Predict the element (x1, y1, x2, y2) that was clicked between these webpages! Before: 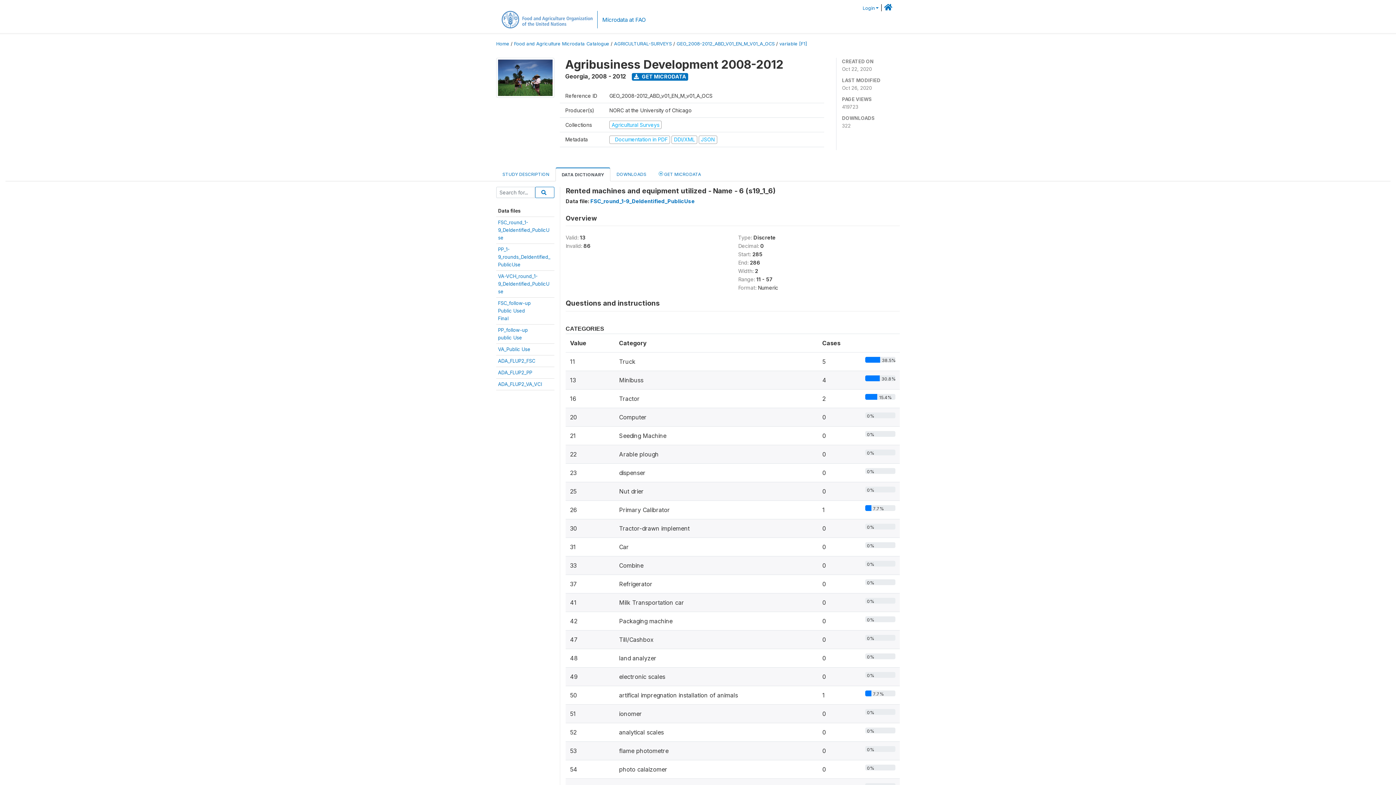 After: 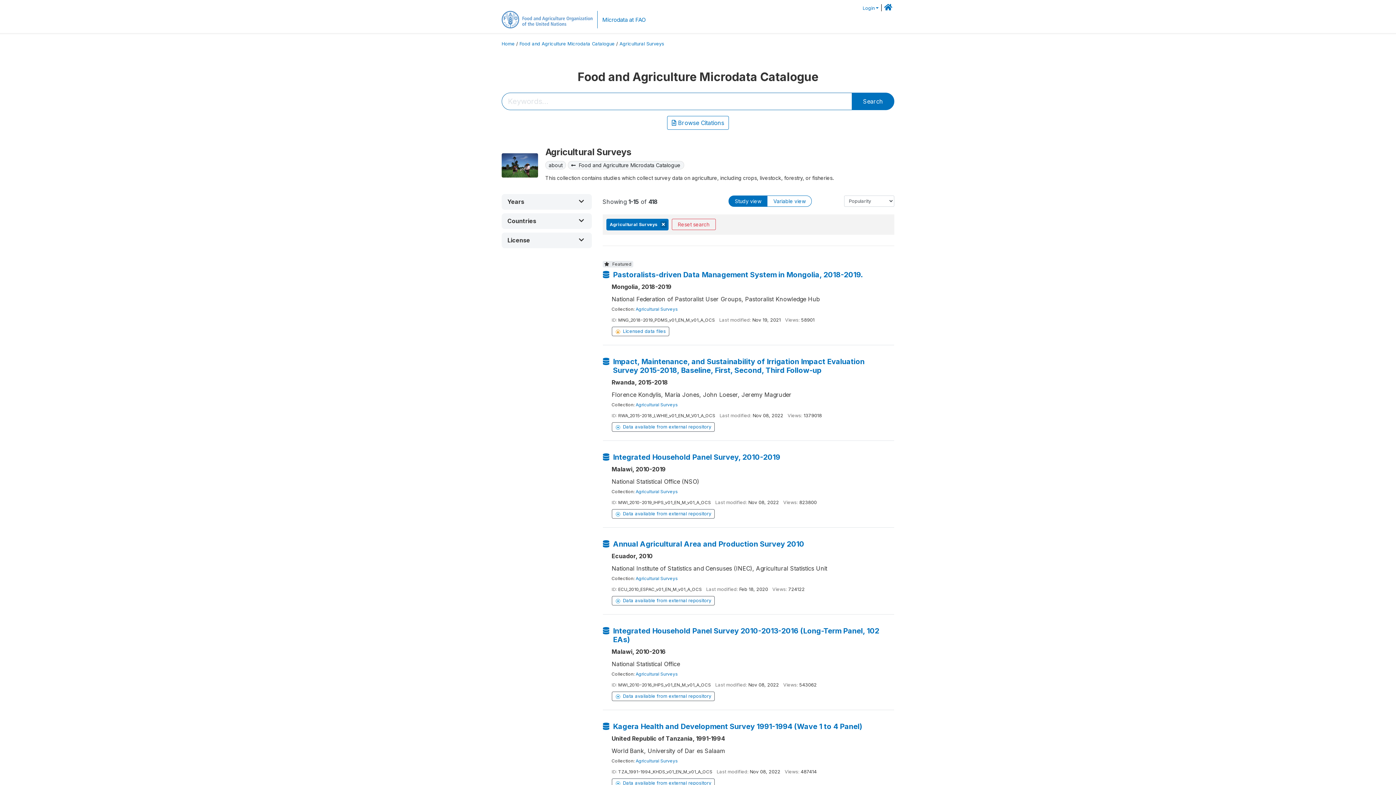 Action: bbox: (496, 73, 560, 80)